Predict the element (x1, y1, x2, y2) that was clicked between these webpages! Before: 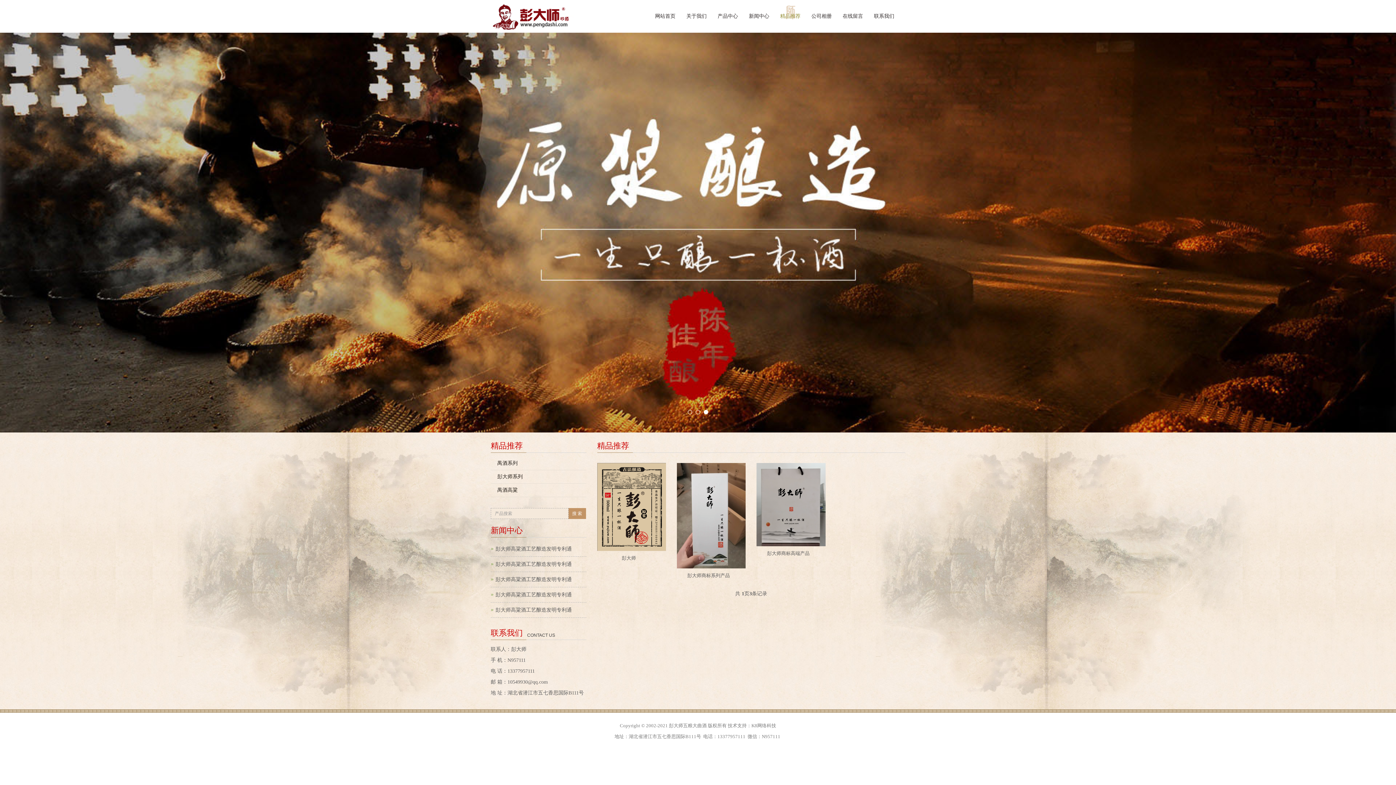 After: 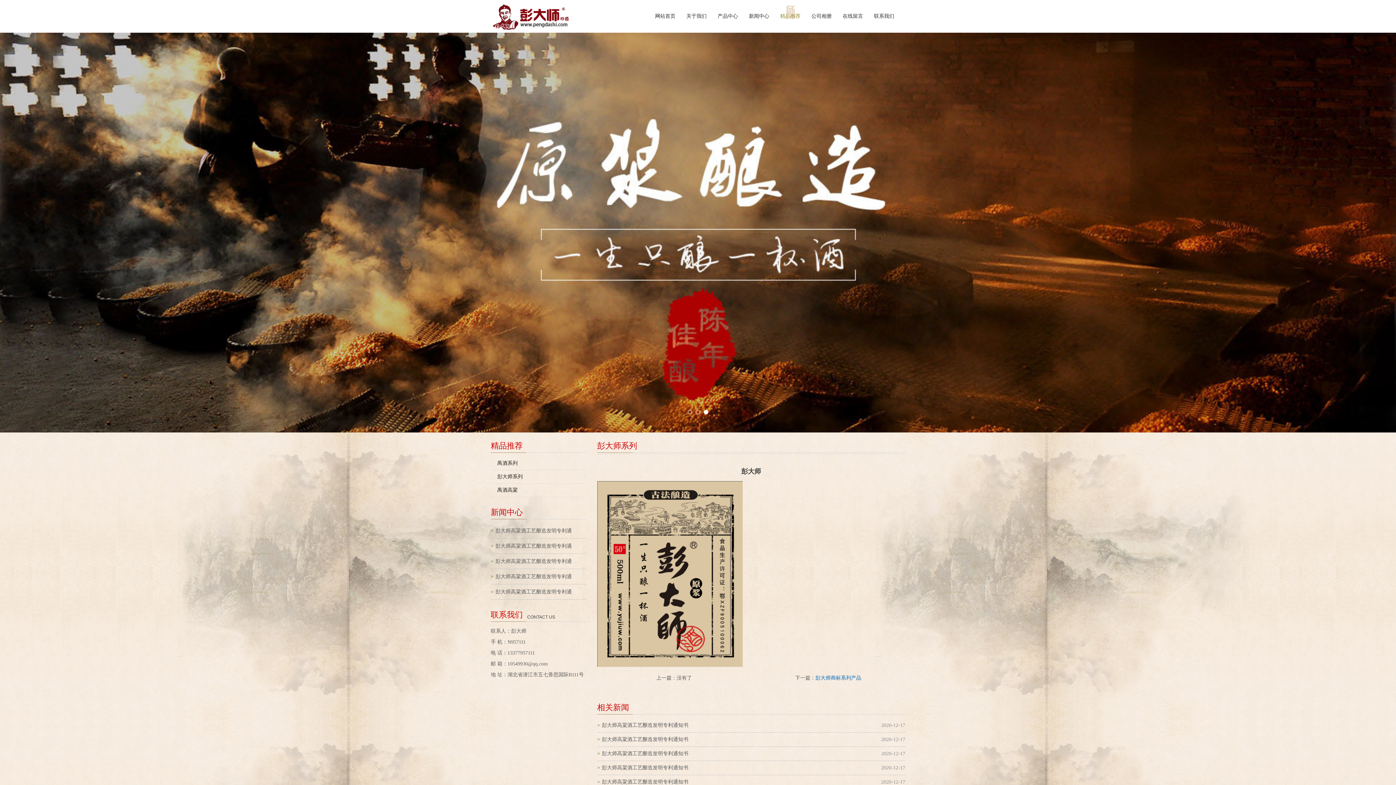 Action: label: 彭大师 bbox: (621, 555, 636, 561)